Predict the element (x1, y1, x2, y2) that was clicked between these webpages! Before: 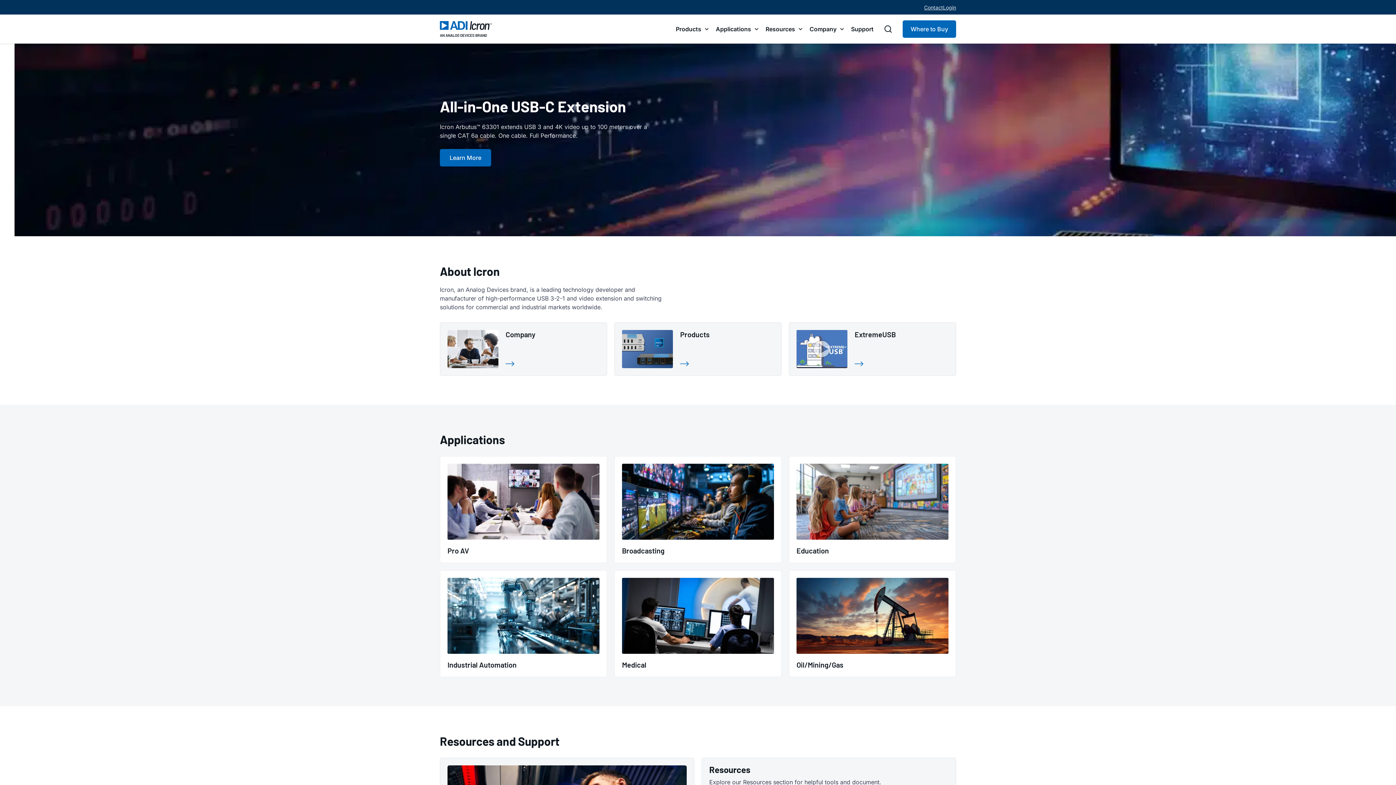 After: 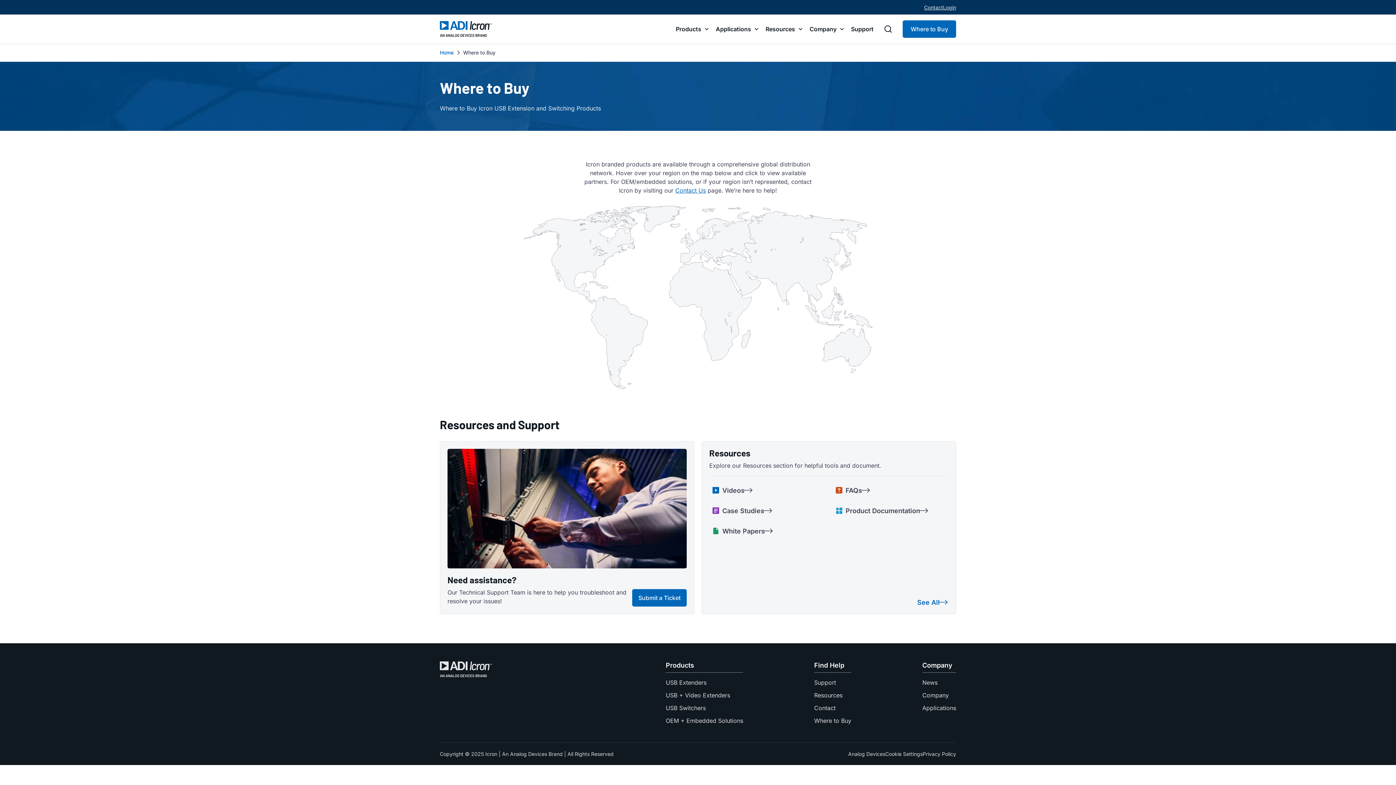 Action: bbox: (902, 20, 956, 37) label: Where to Buy